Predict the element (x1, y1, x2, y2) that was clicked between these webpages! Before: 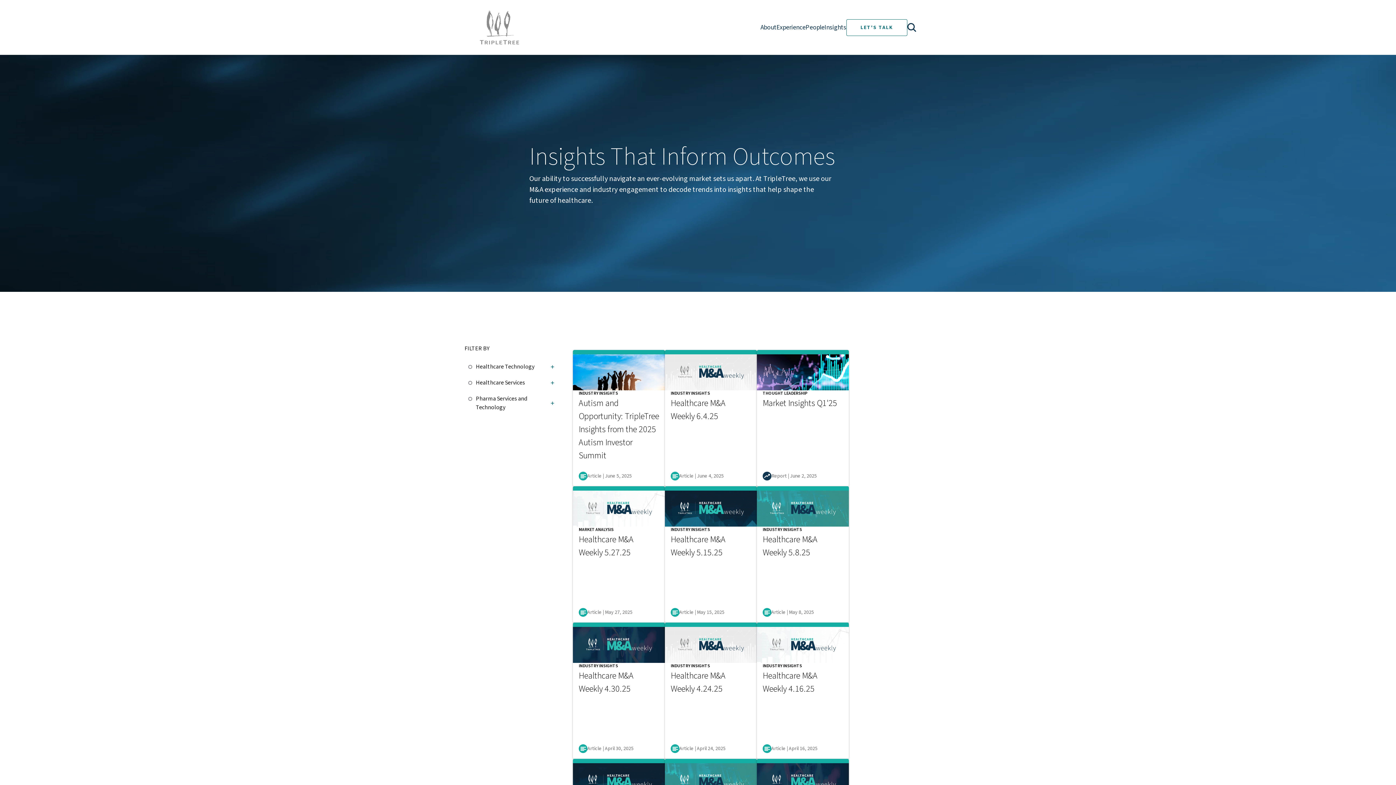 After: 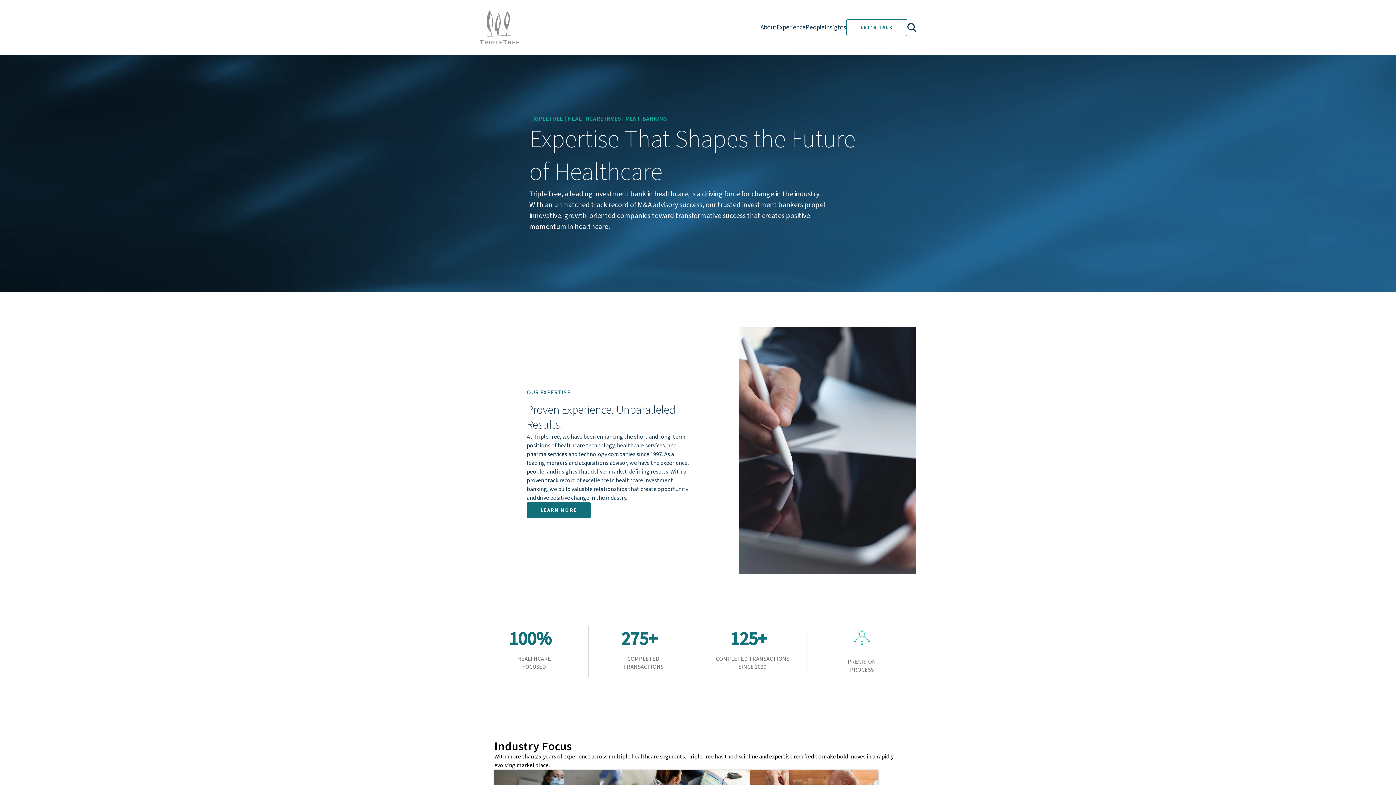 Action: bbox: (480, 10, 519, 44)